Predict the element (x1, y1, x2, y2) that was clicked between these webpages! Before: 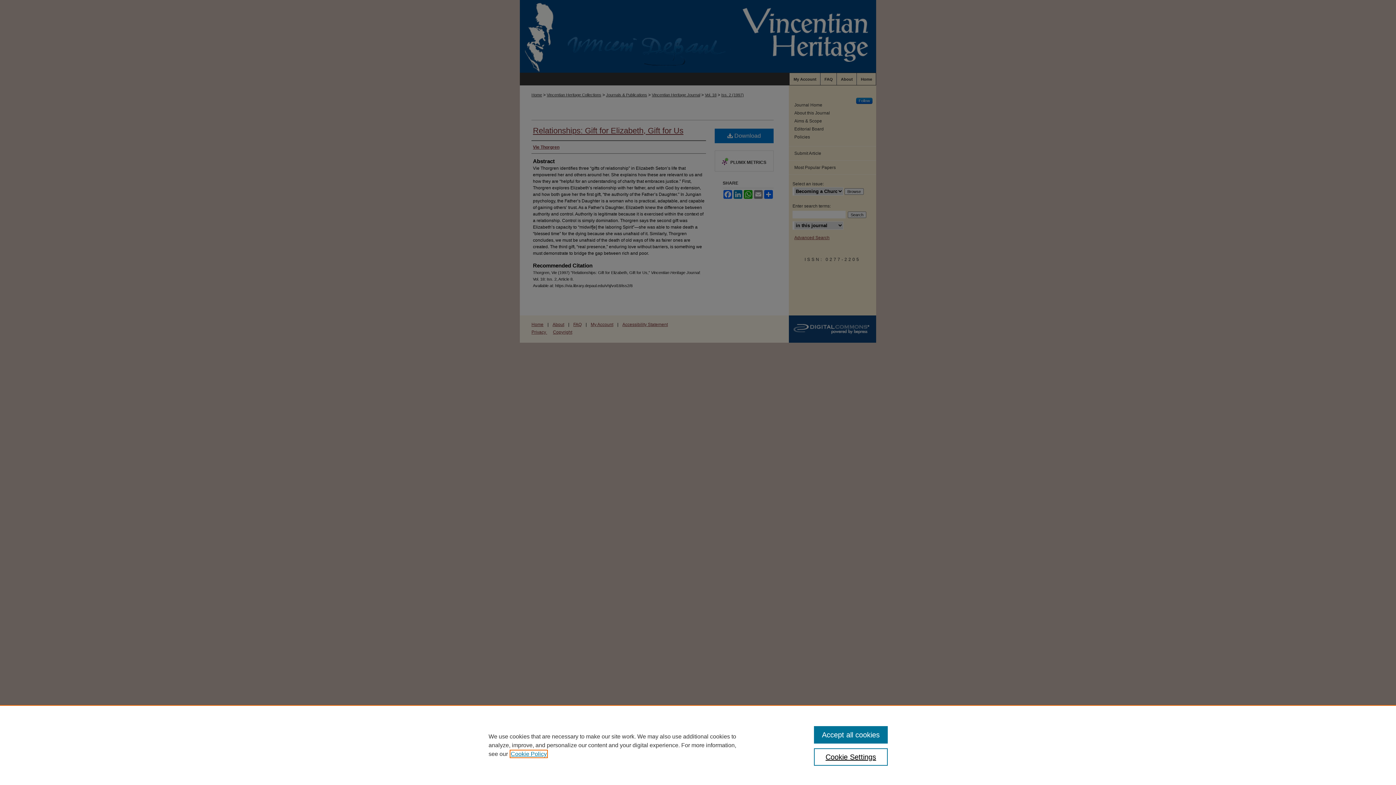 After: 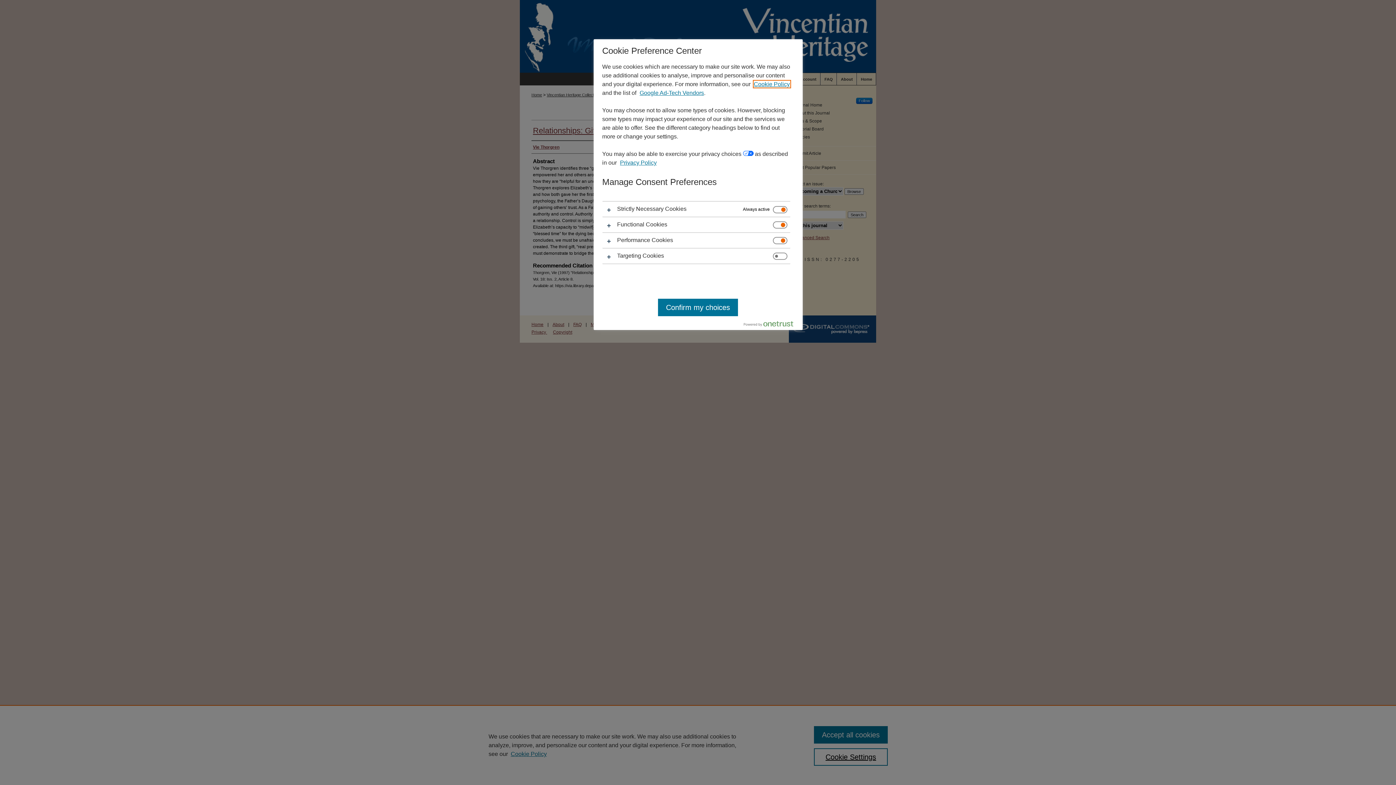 Action: bbox: (814, 748, 887, 766) label: Cookie Settings